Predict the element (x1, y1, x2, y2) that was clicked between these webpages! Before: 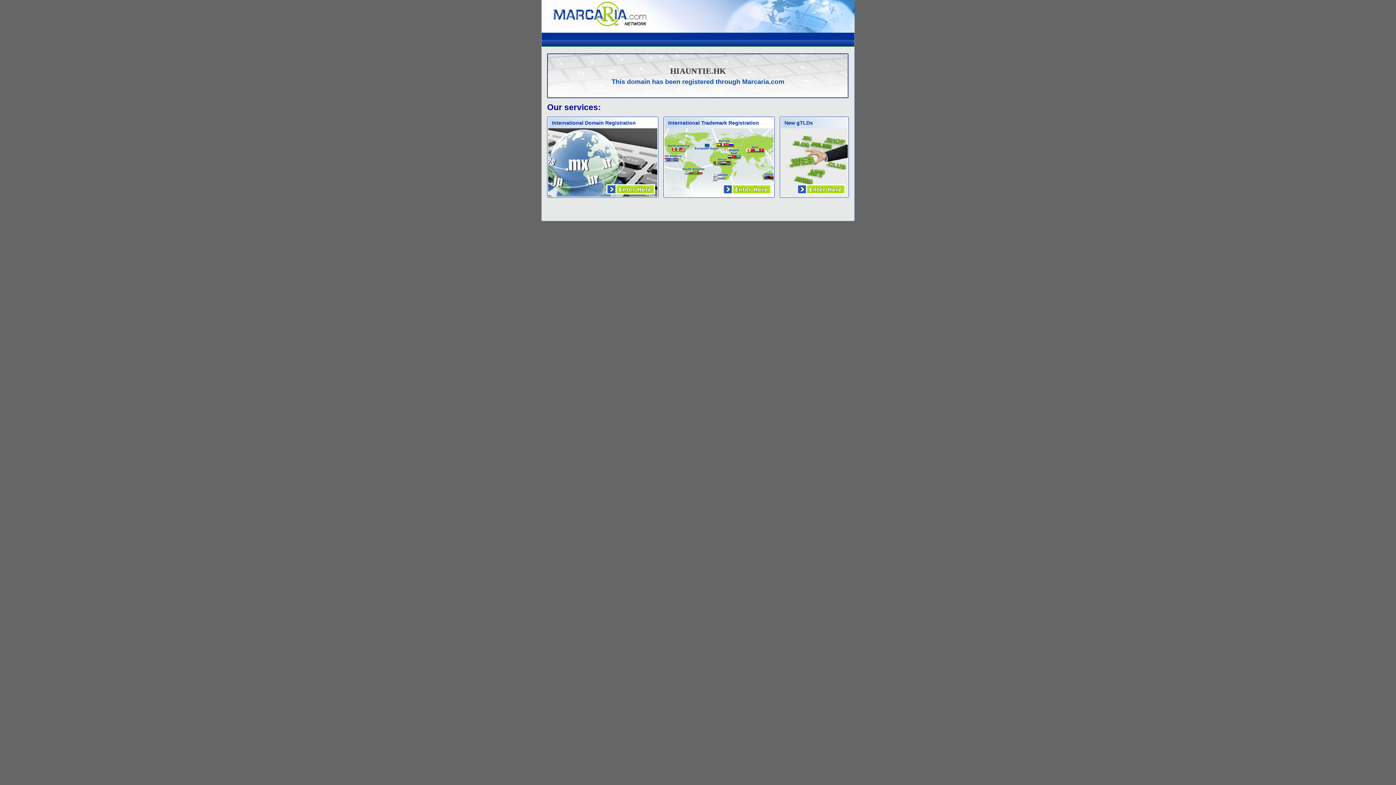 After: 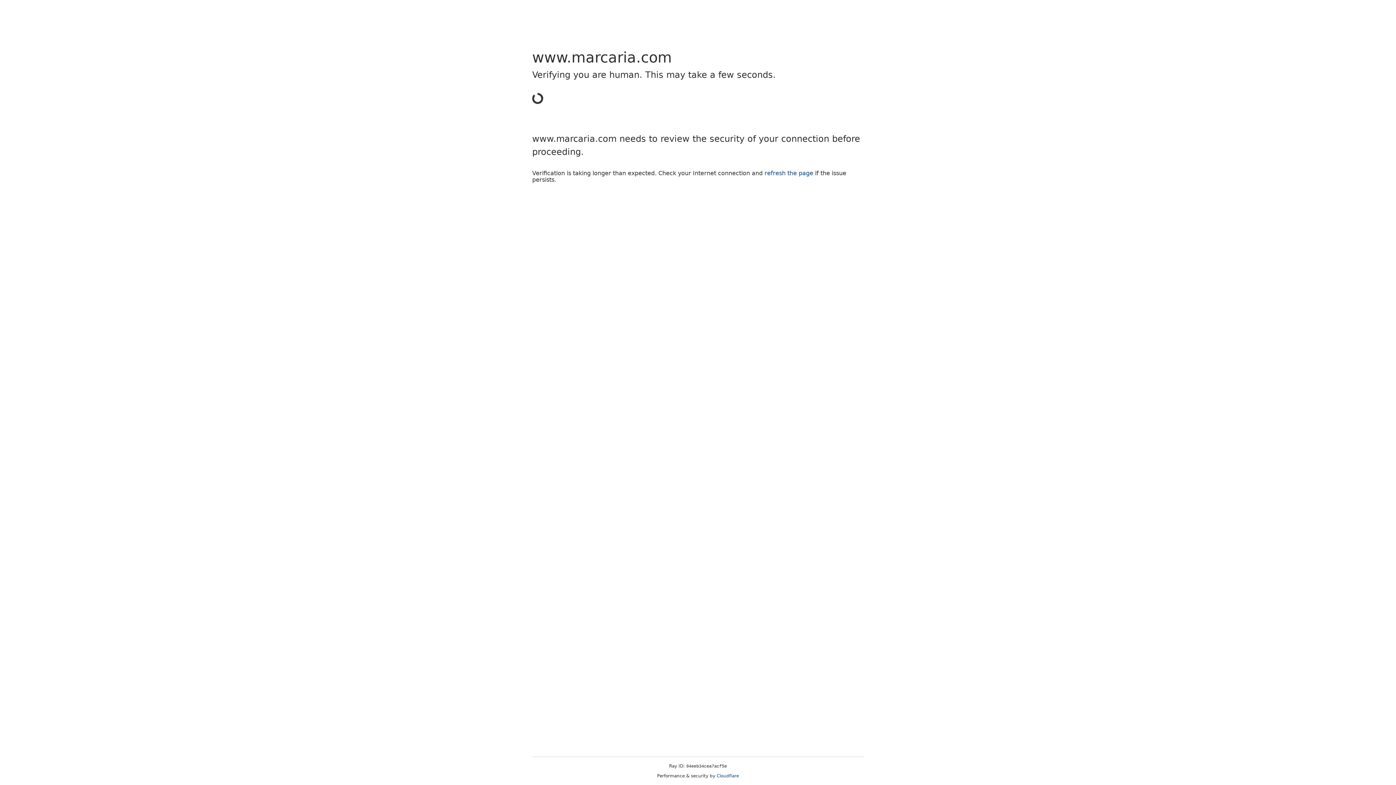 Action: bbox: (548, 191, 657, 197)